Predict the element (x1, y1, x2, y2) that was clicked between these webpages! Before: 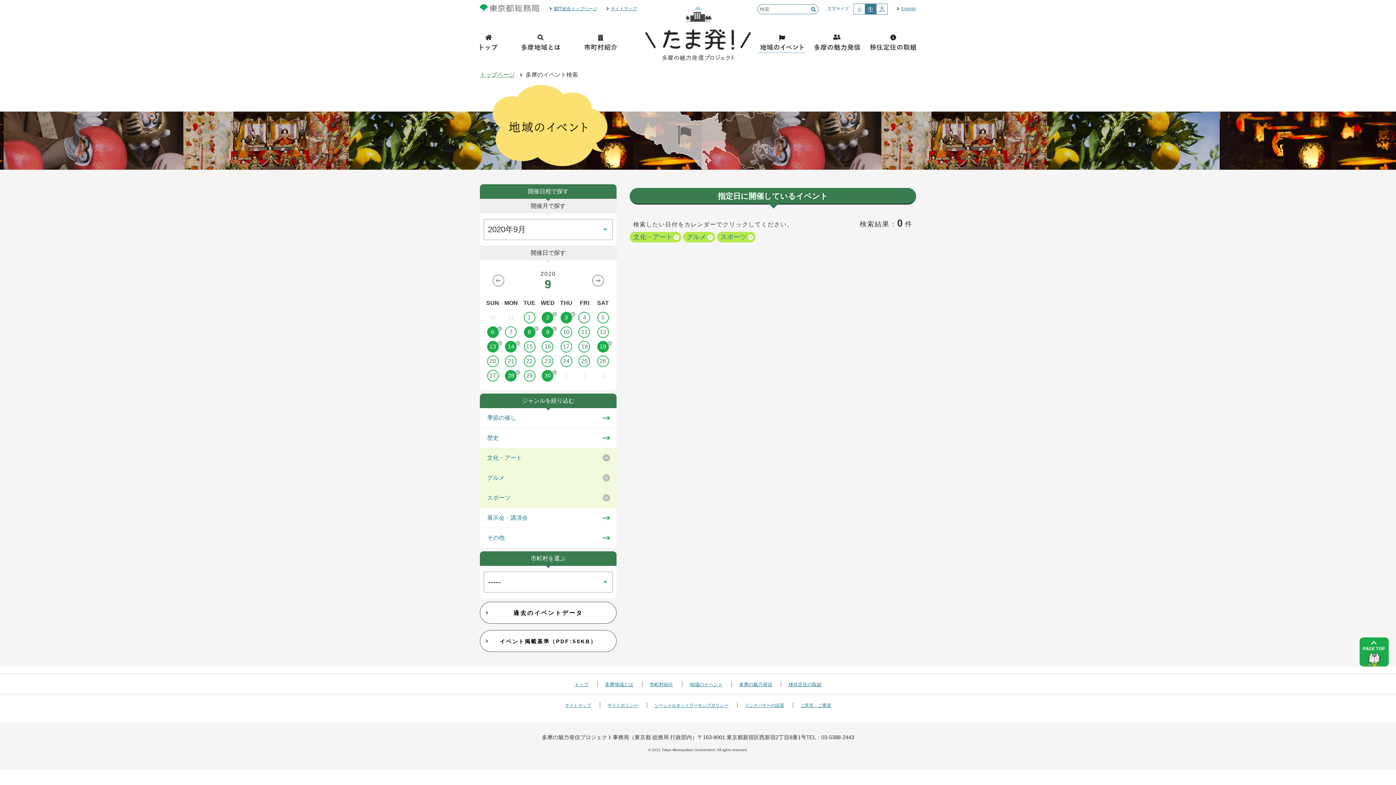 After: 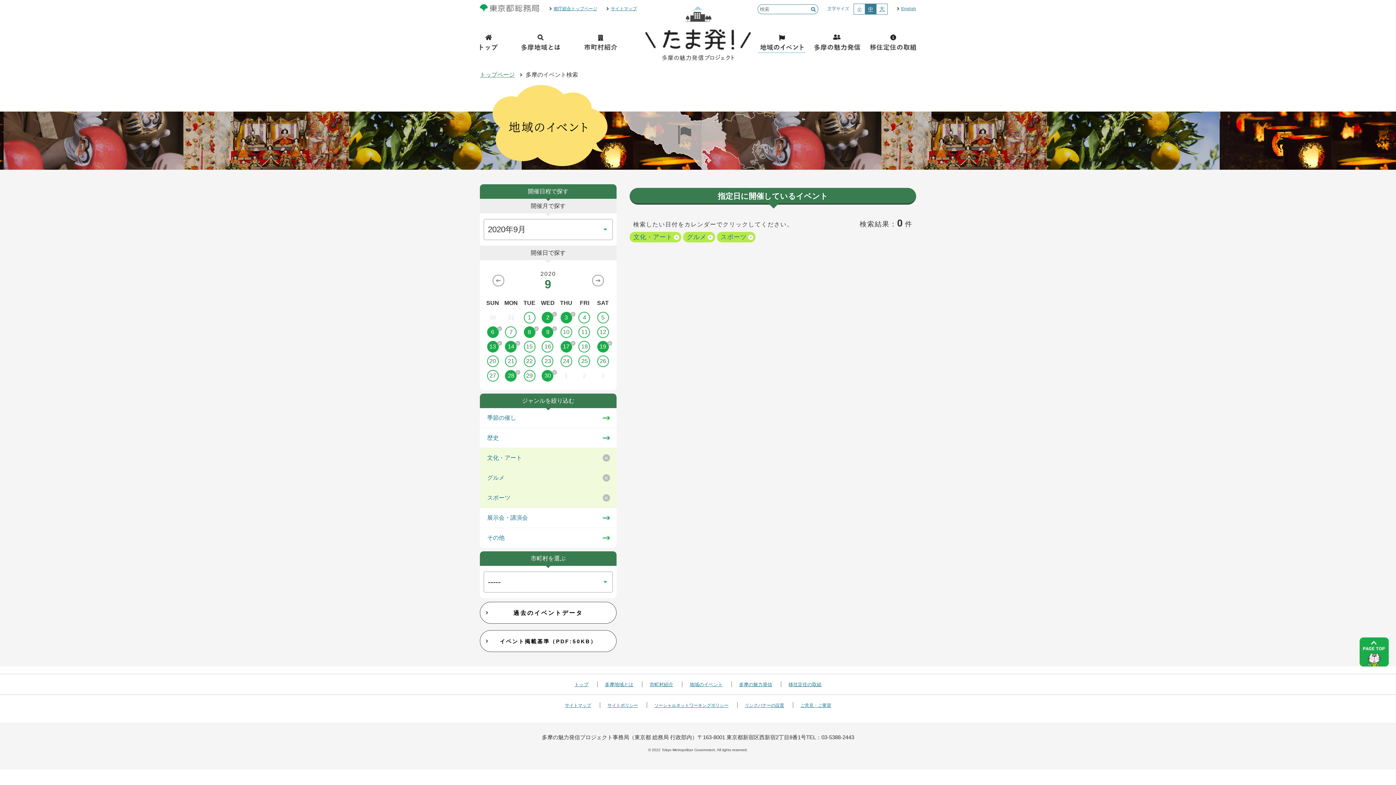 Action: label: 17 bbox: (557, 341, 575, 352)